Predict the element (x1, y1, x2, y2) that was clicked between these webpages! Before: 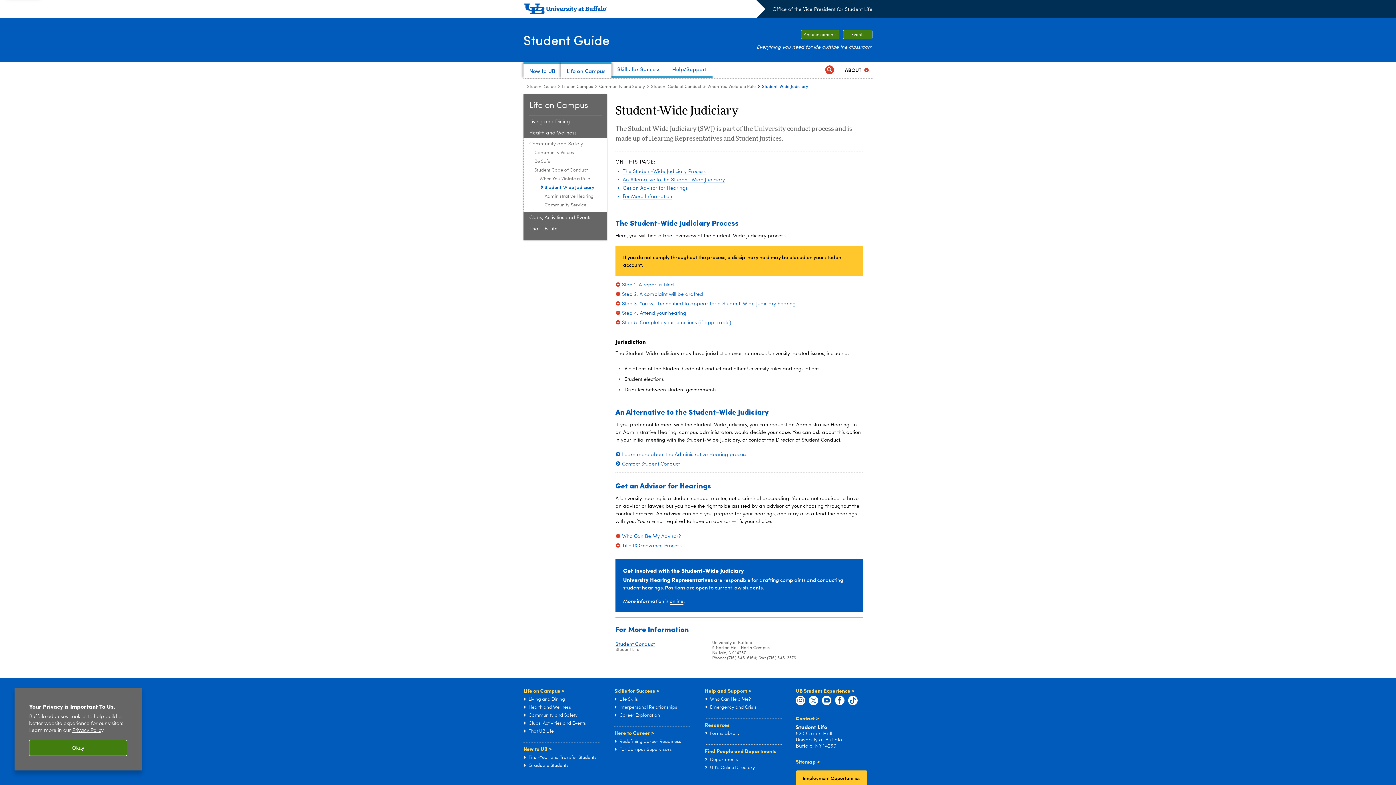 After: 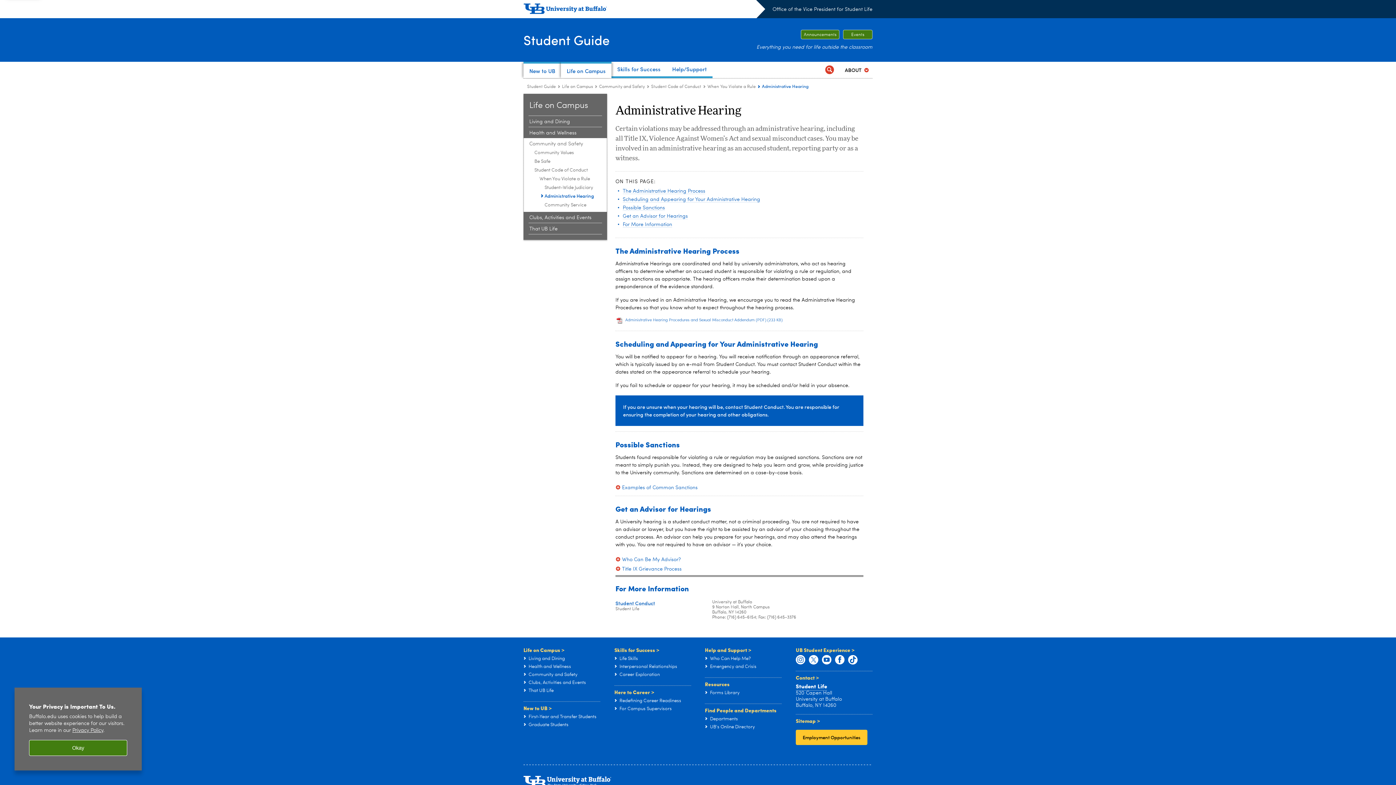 Action: bbox: (622, 452, 747, 457) label: Learn more about the Administrative Hearing process